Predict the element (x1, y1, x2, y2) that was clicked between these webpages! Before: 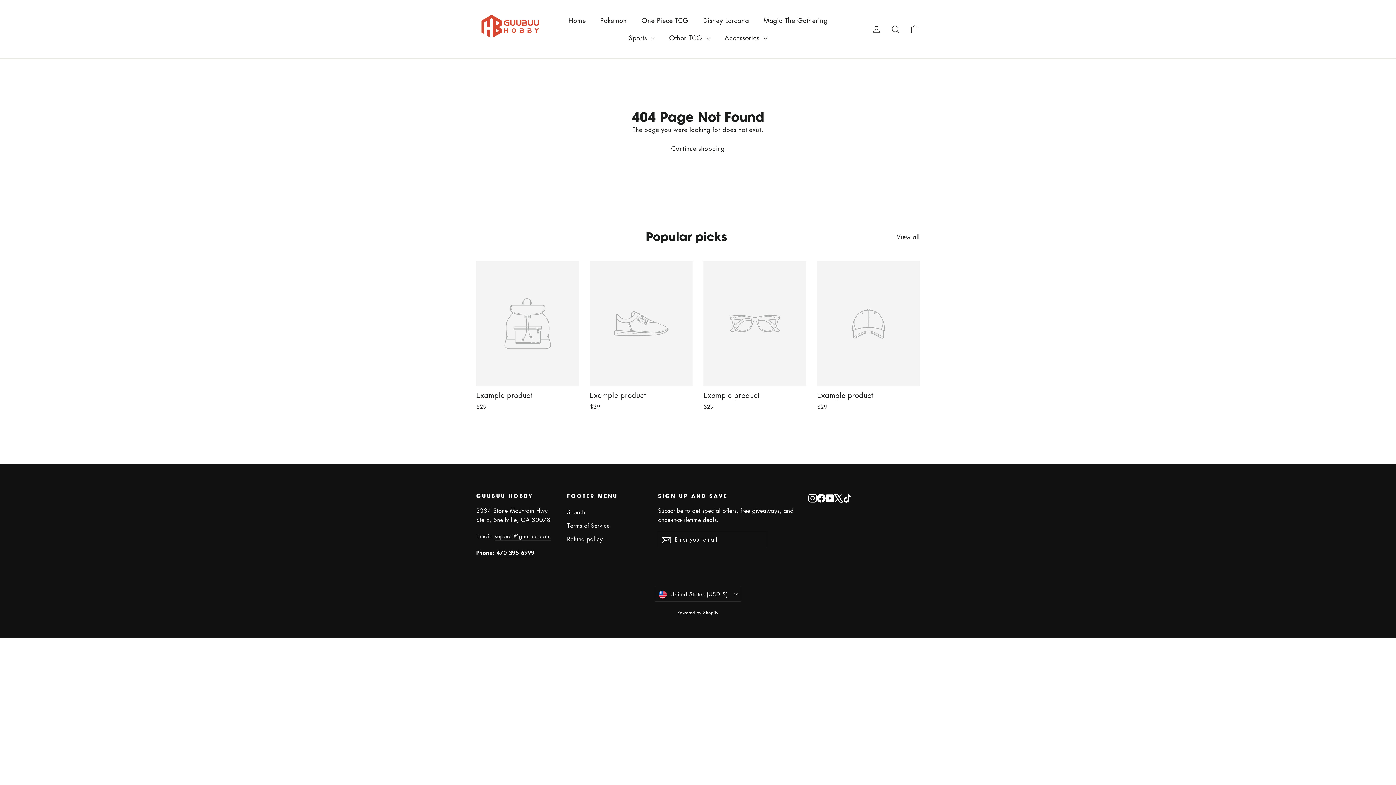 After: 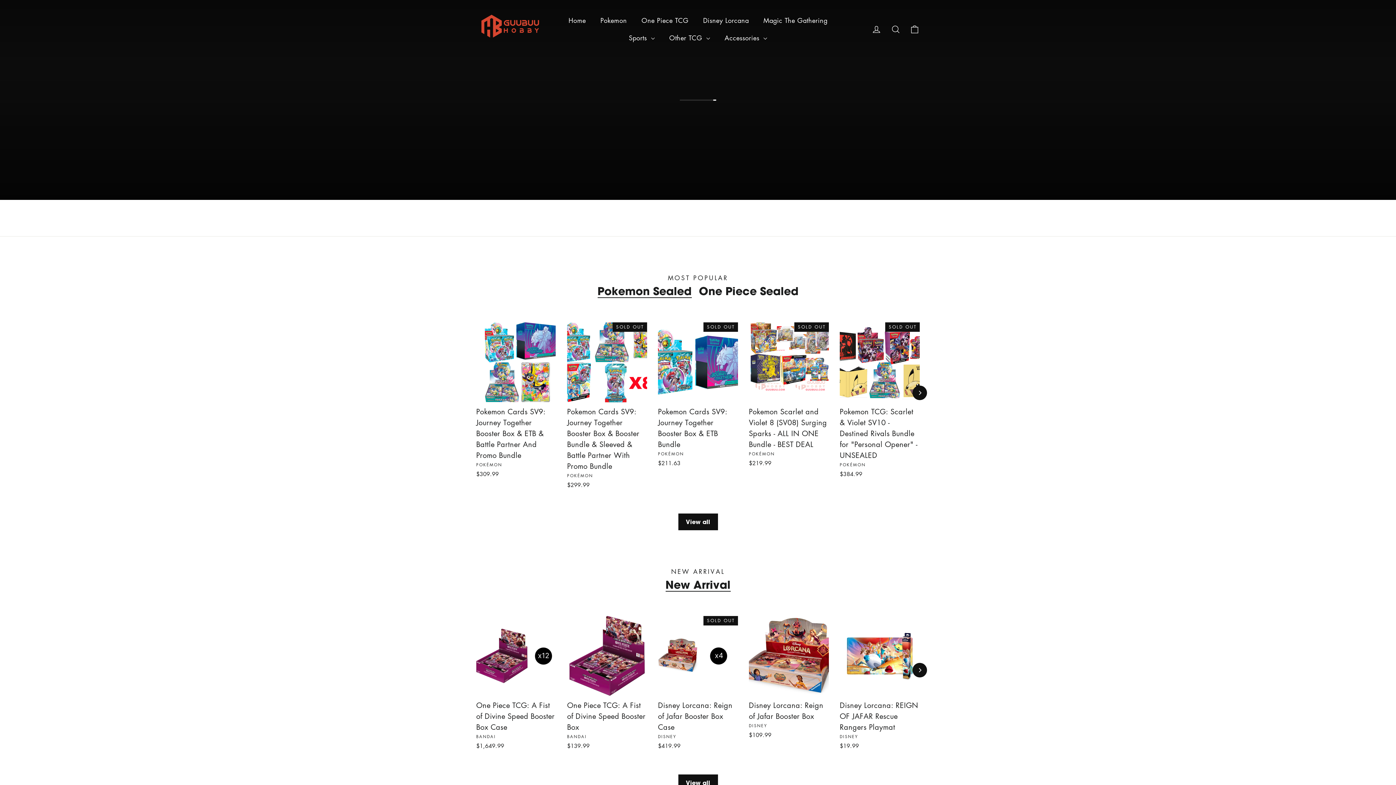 Action: bbox: (476, 12, 544, 46)